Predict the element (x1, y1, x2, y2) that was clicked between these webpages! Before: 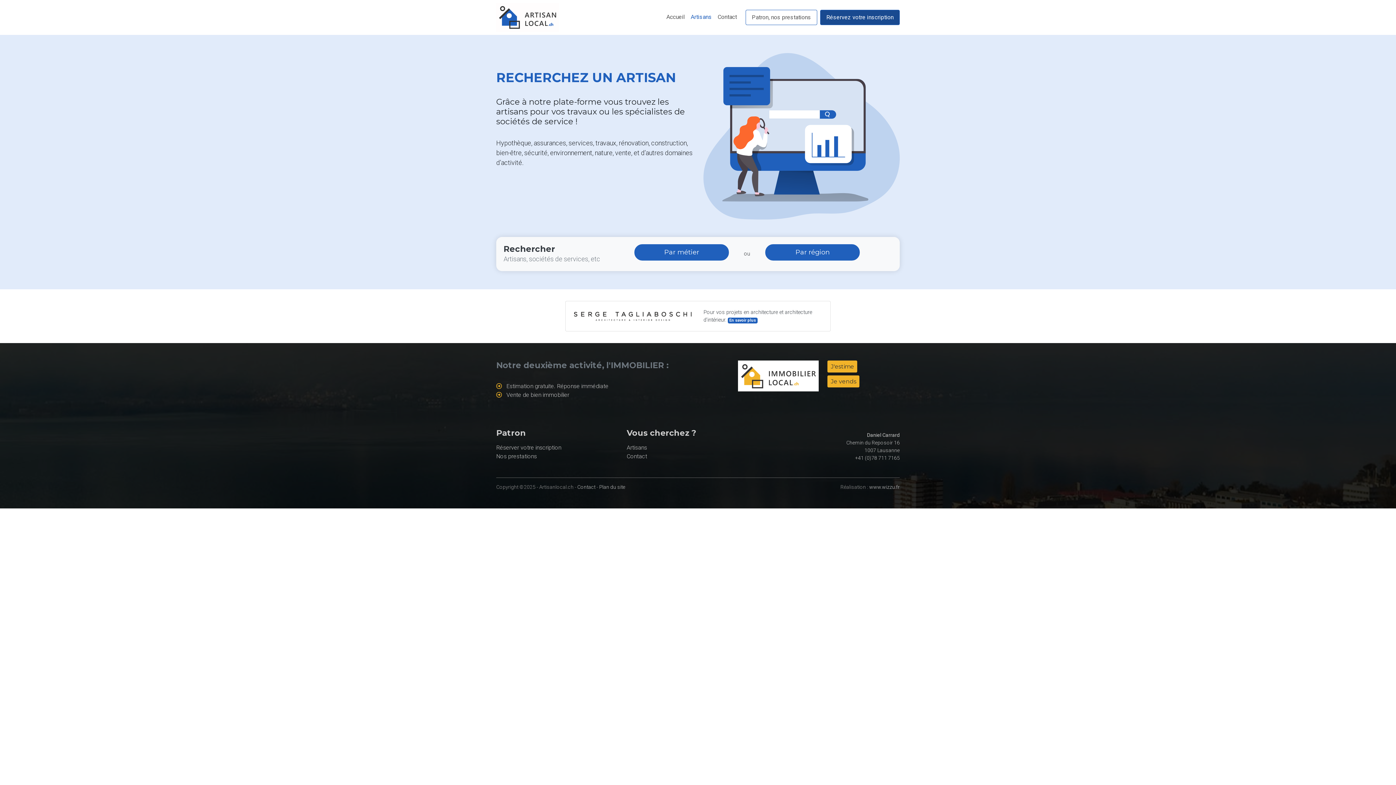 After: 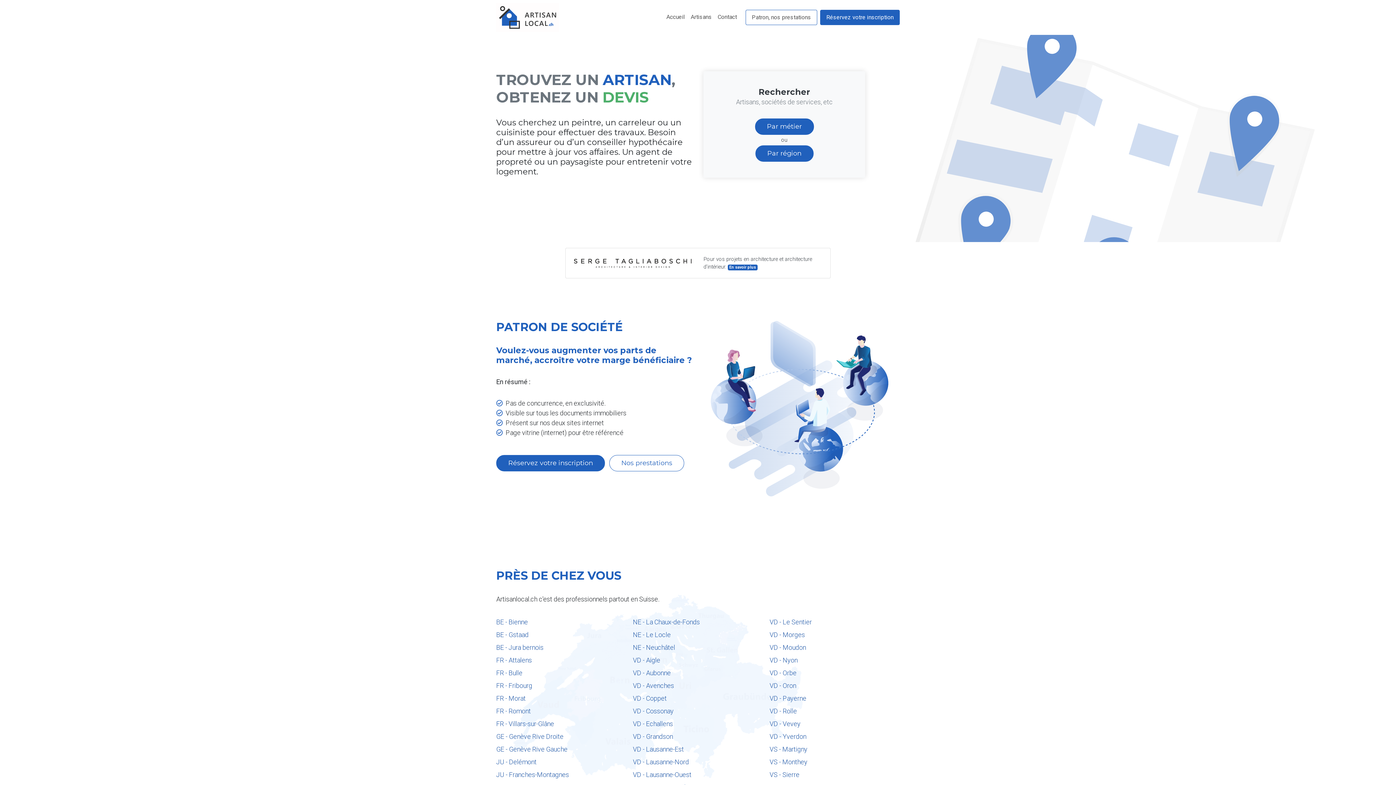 Action: bbox: (496, 2, 559, 32)